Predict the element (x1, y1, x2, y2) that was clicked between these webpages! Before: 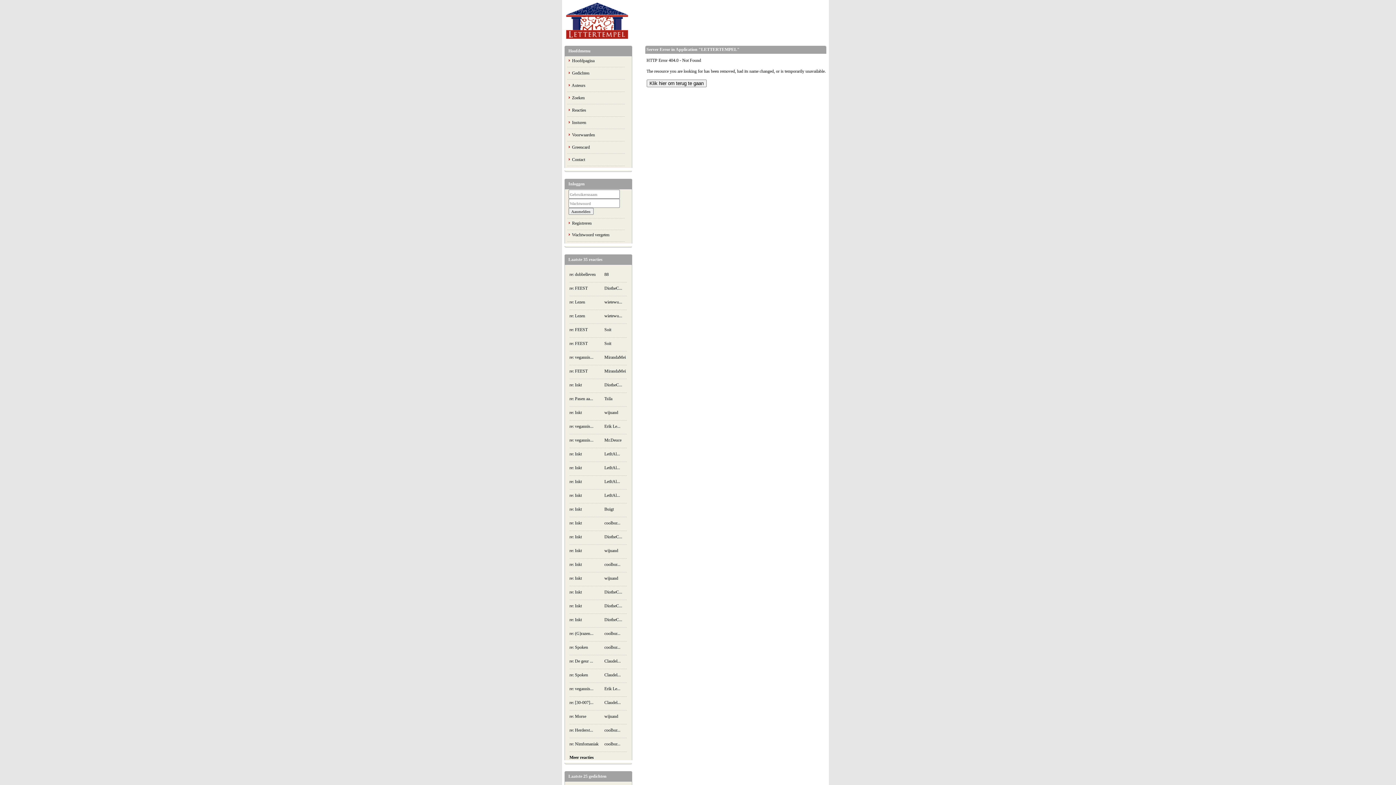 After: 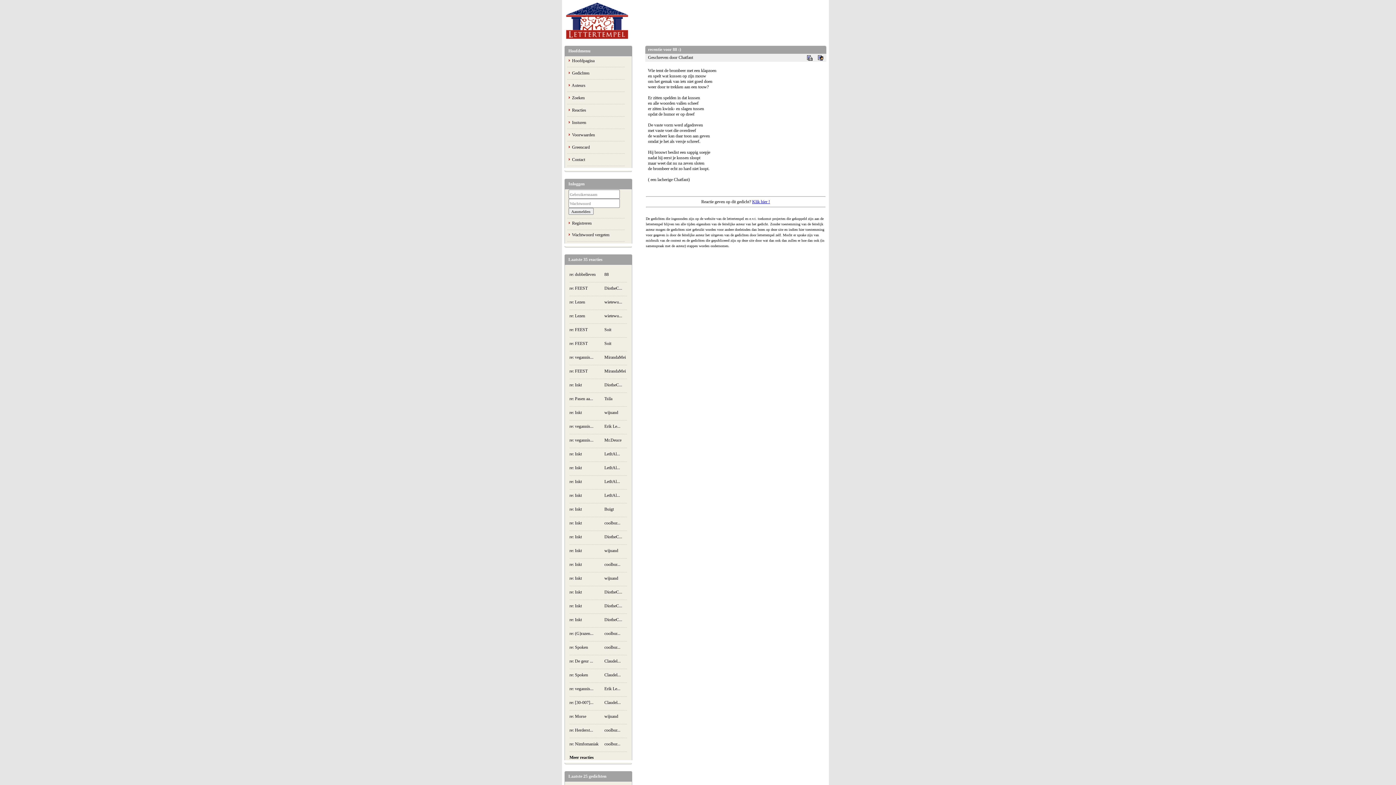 Action: bbox: (566, 34, 628, 40)